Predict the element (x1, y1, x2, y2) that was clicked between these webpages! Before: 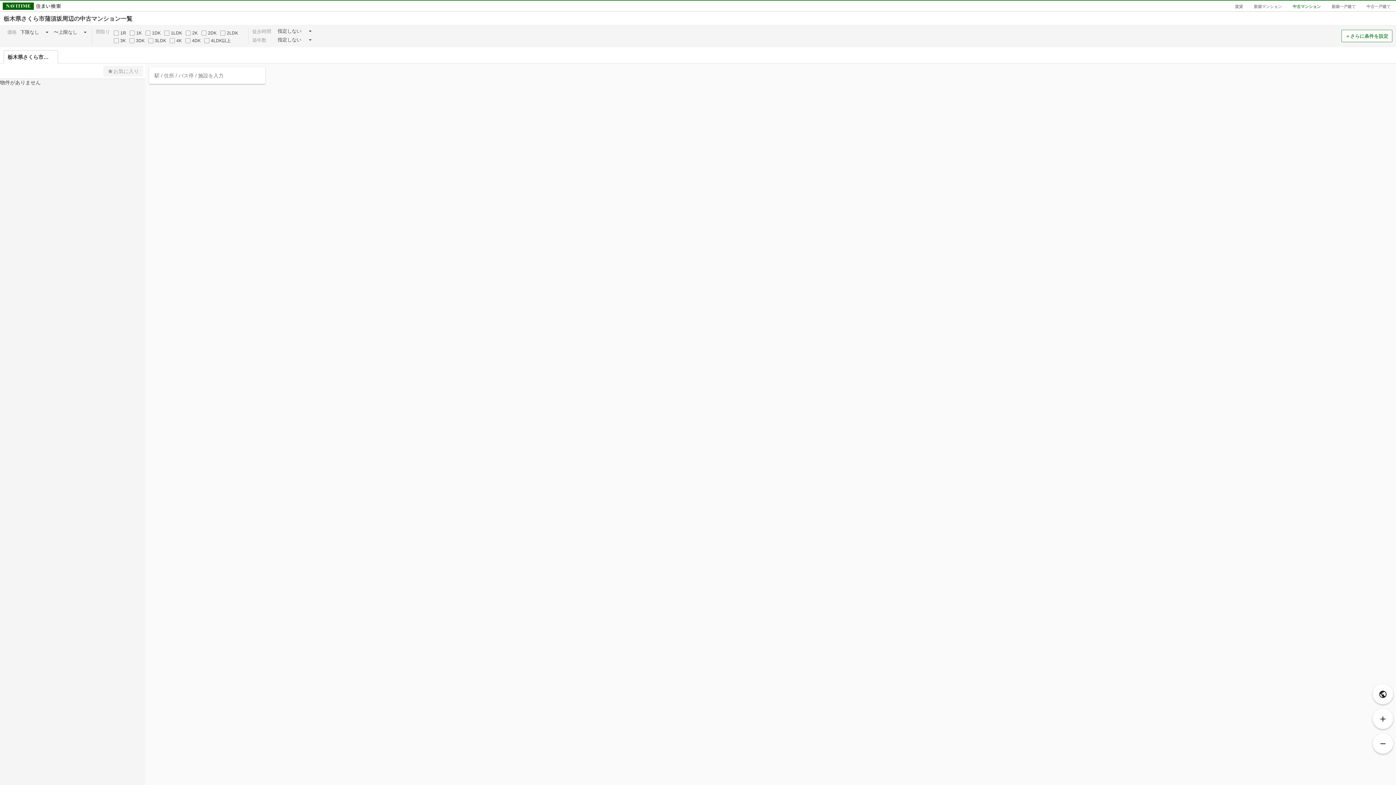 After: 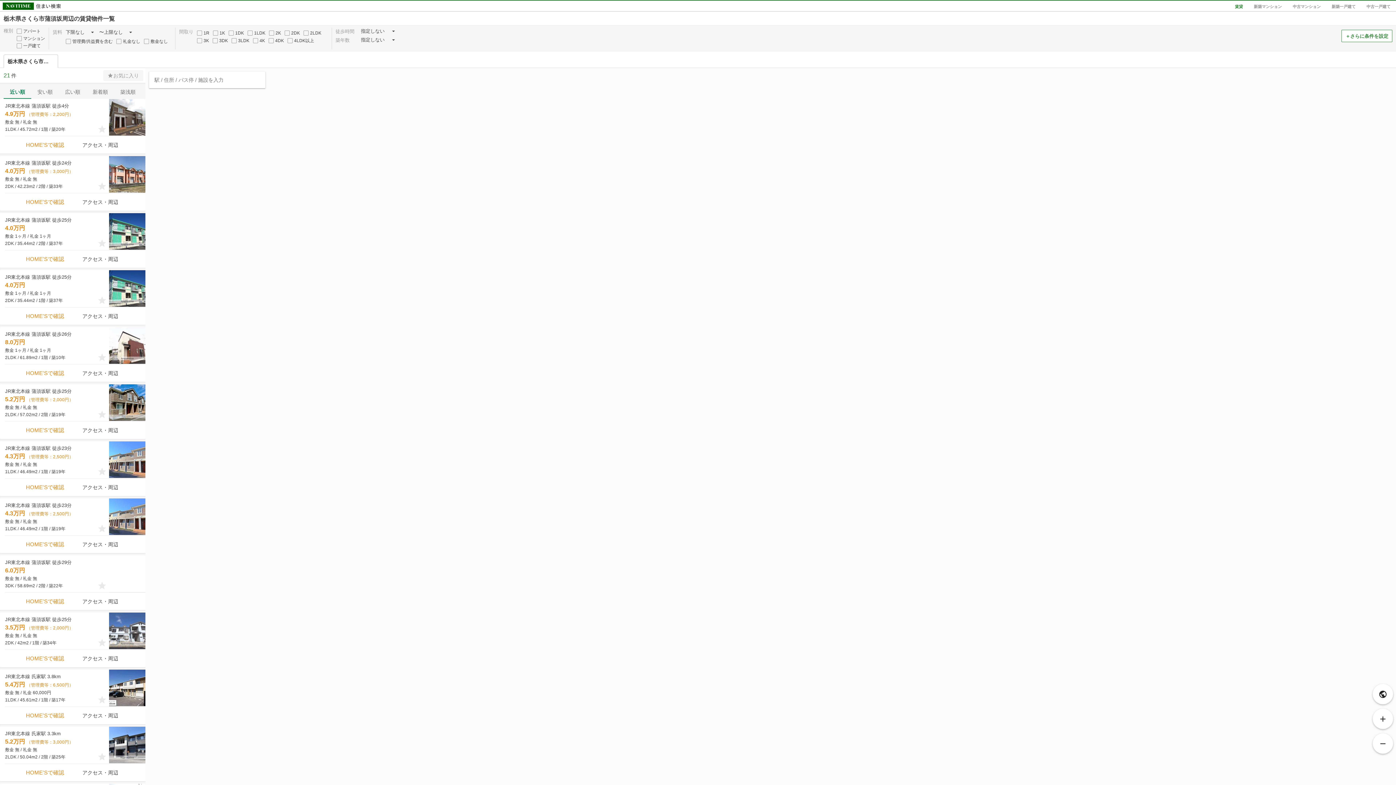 Action: bbox: (1235, 4, 1243, 8) label: 賃貸